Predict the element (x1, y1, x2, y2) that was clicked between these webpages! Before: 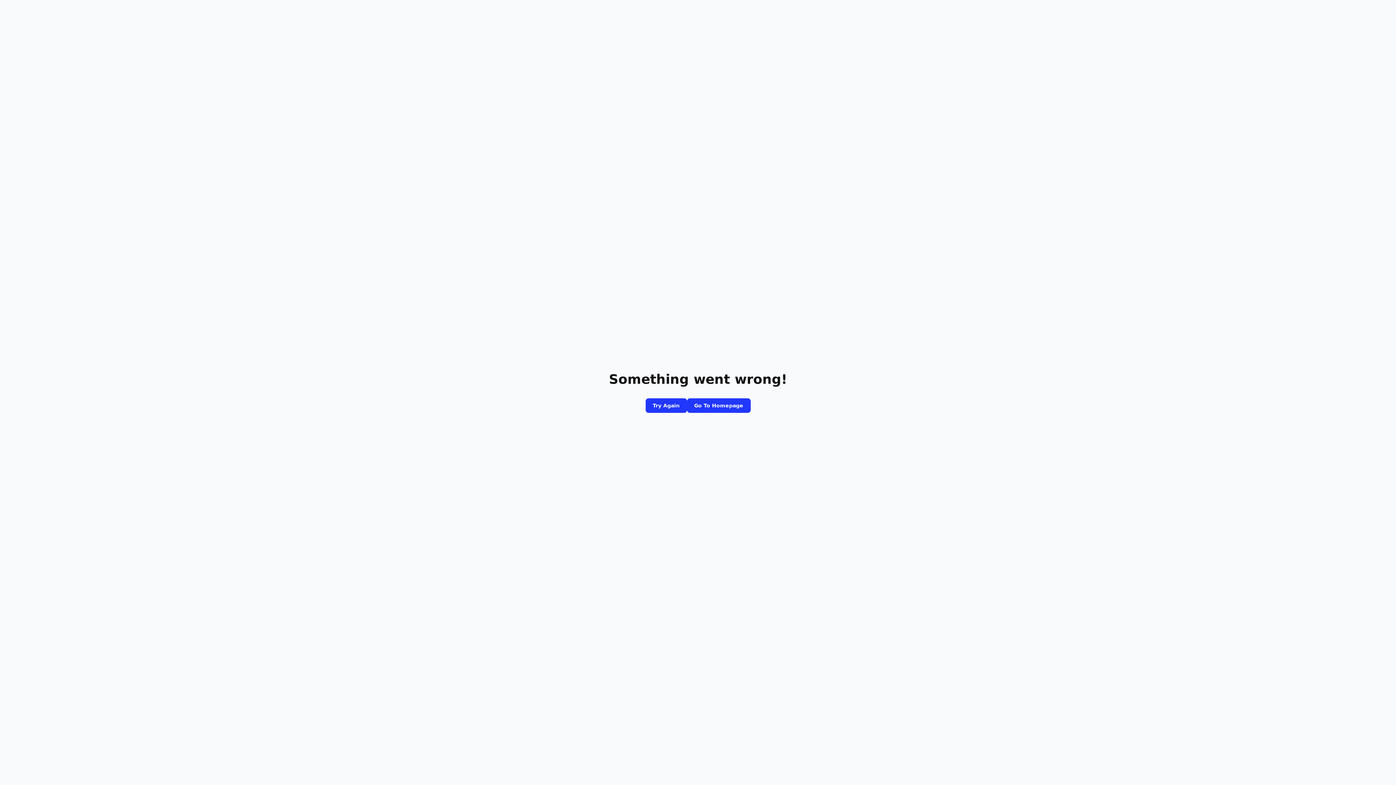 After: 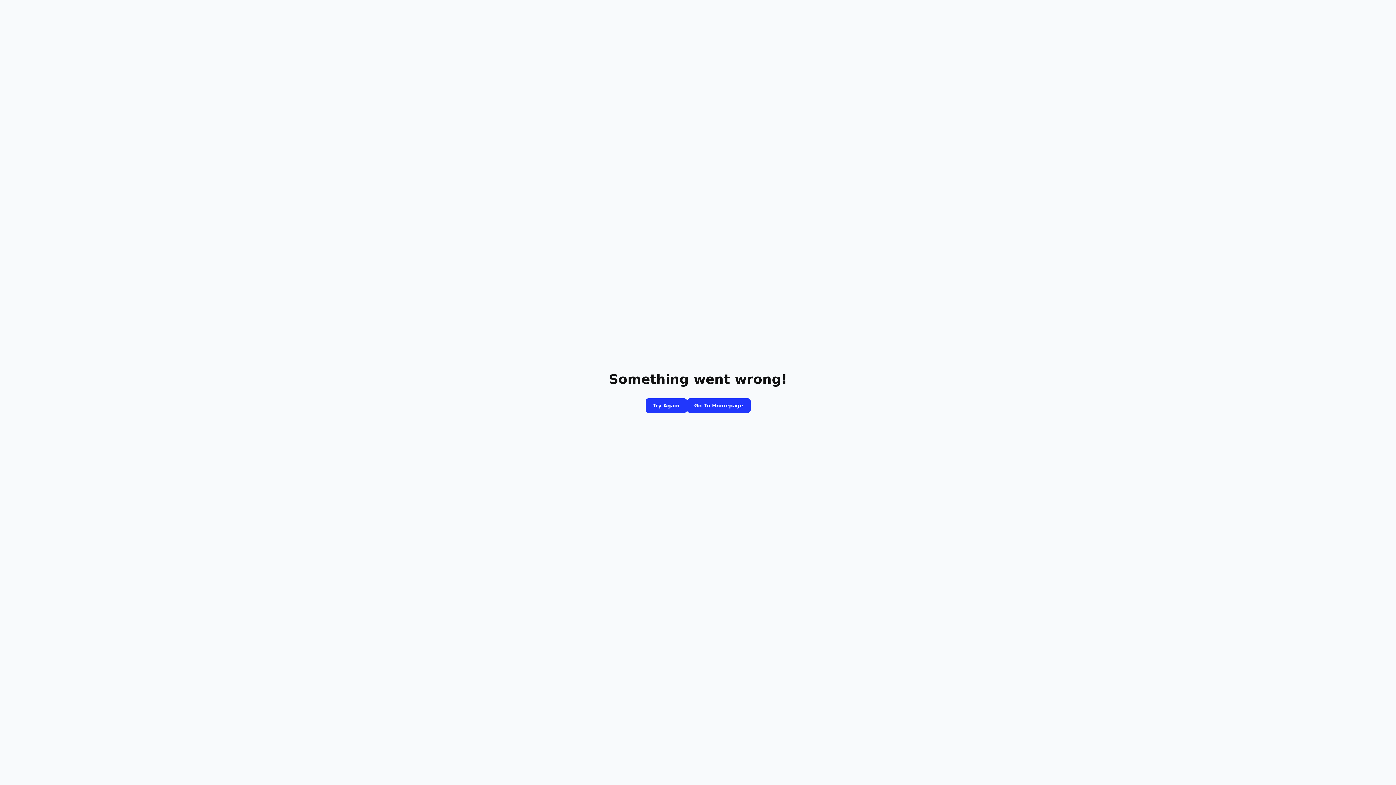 Action: label: Go To Homepage bbox: (687, 398, 750, 413)